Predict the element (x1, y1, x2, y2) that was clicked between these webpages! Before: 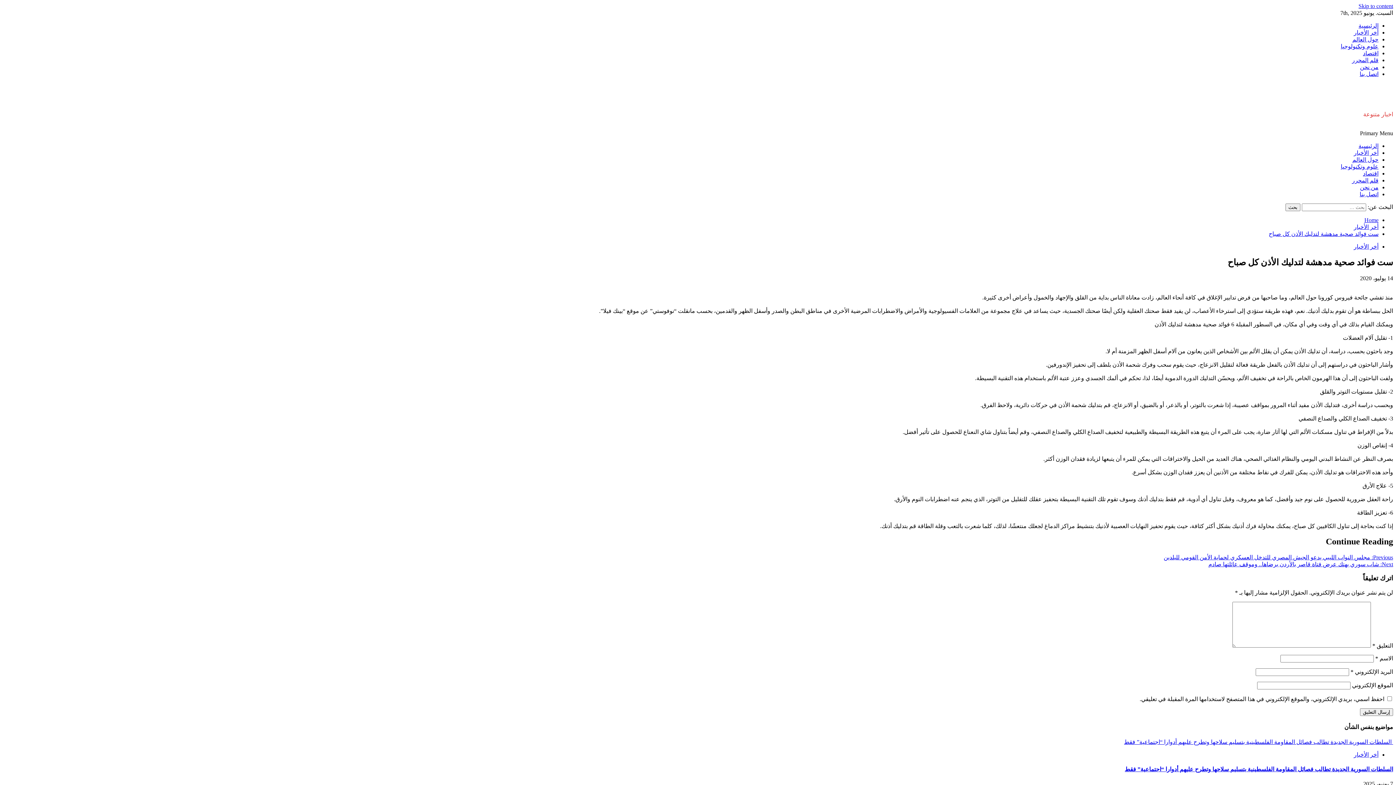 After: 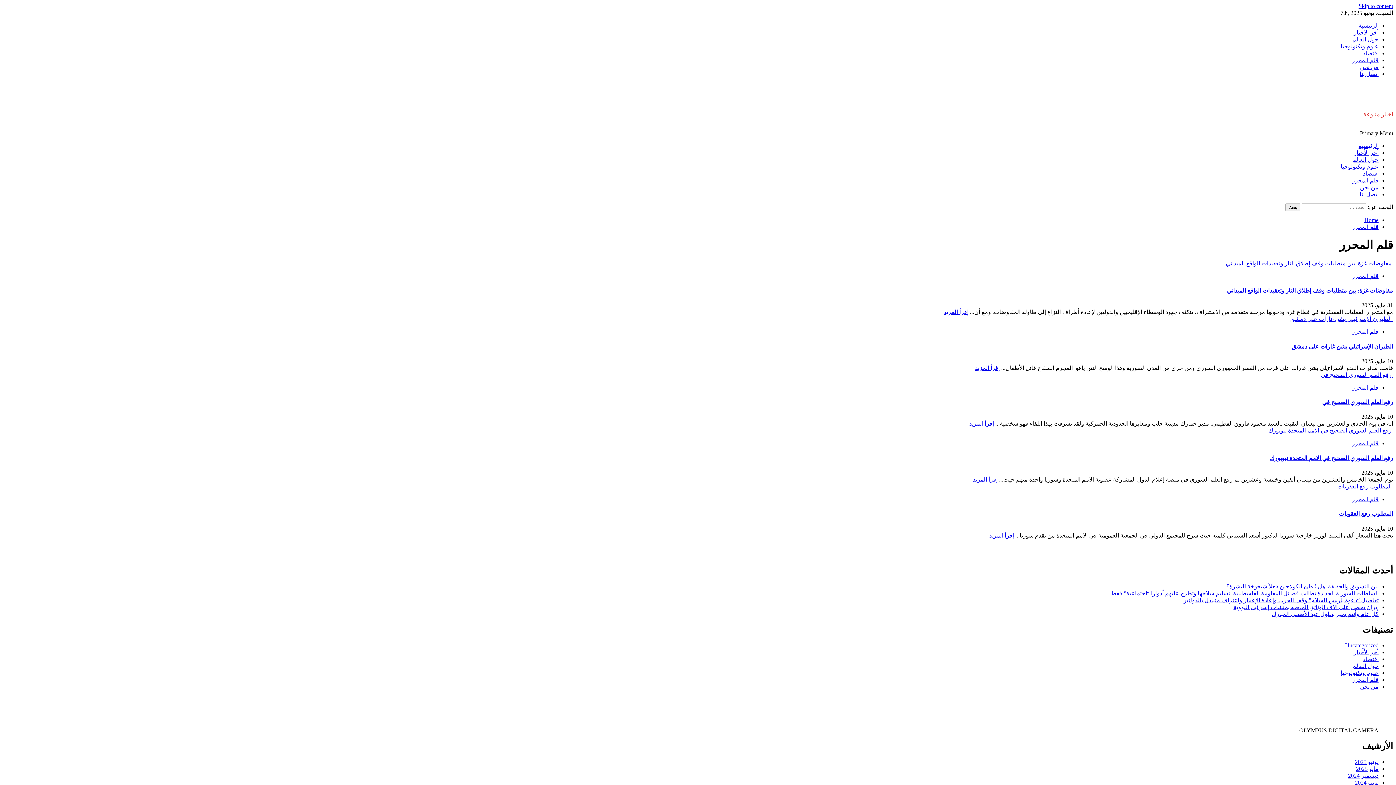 Action: label: قلم المحرر bbox: (1352, 177, 1378, 183)